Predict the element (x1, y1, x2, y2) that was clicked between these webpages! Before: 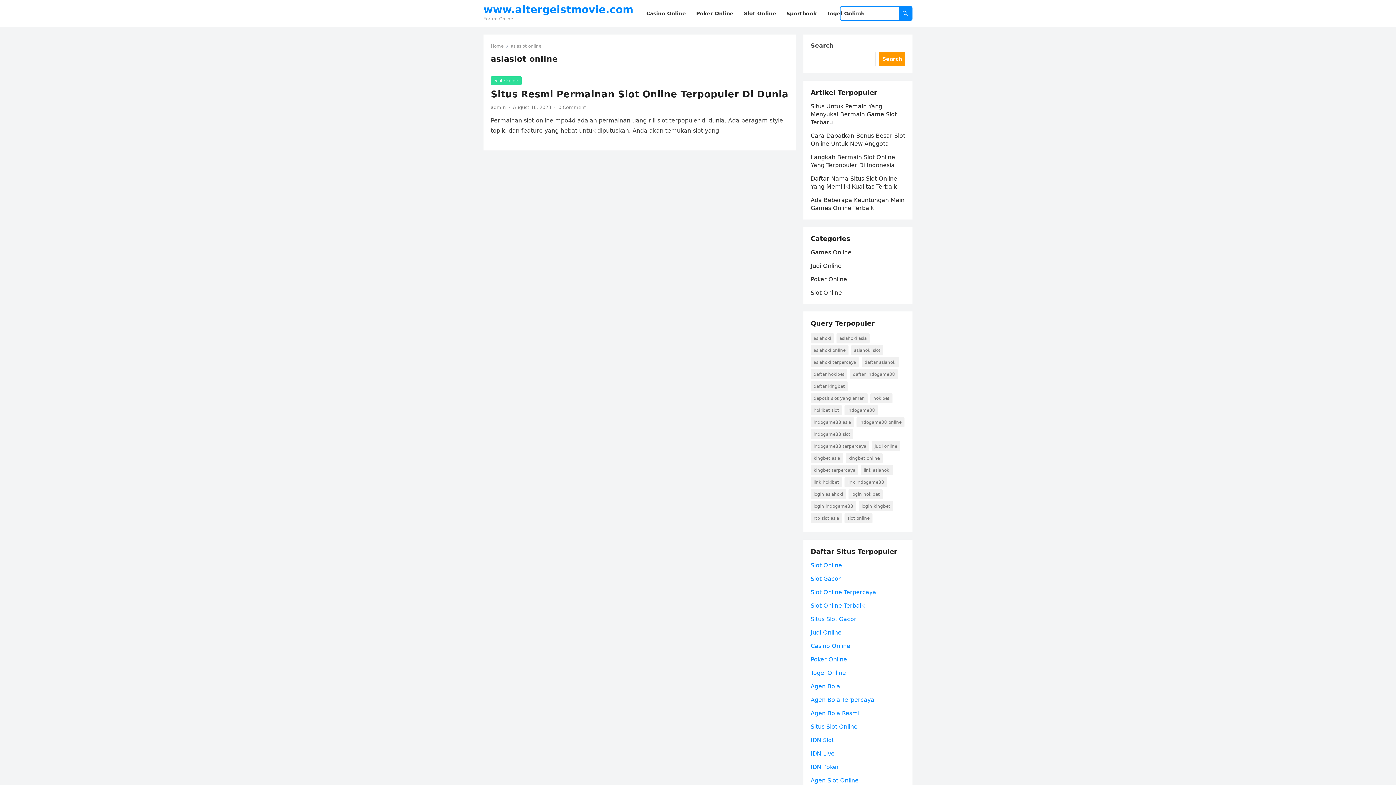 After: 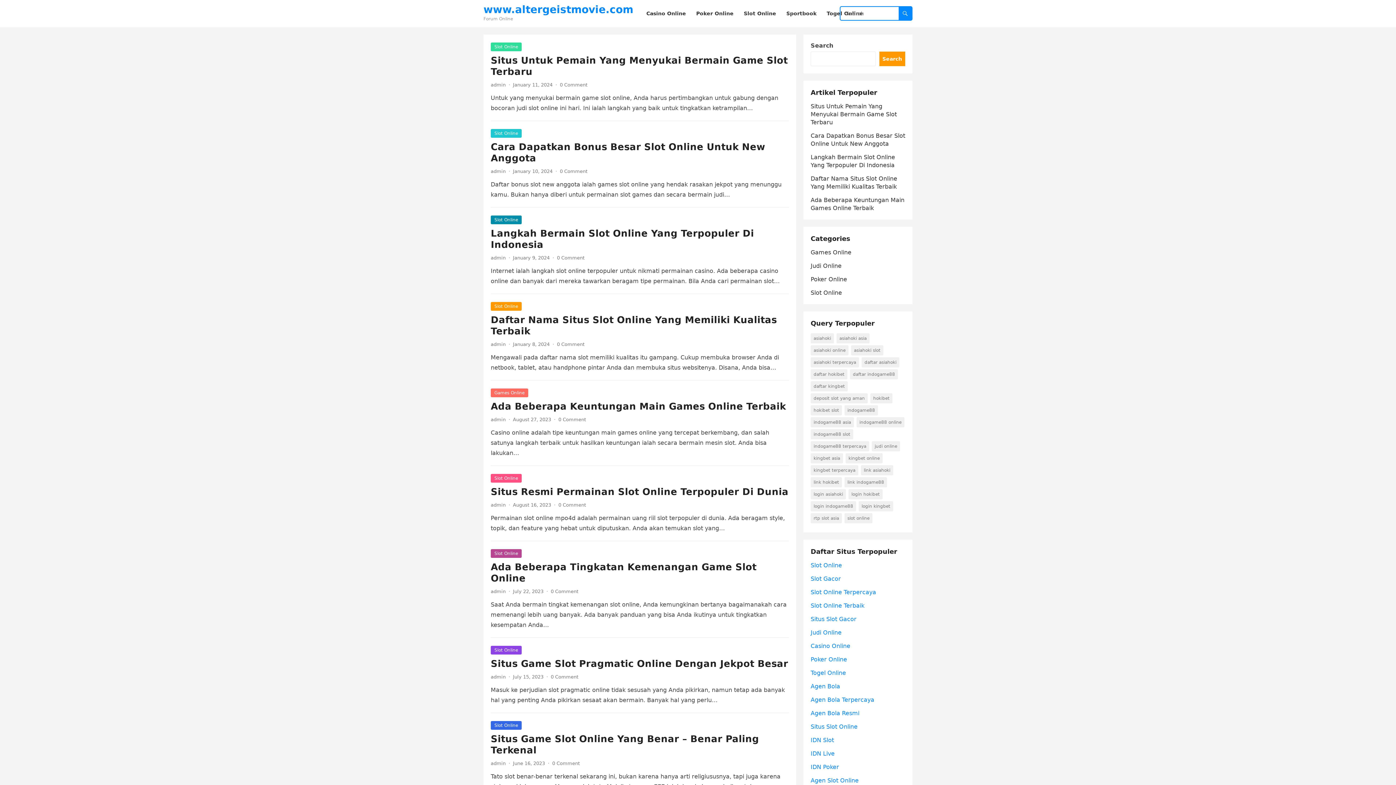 Action: label: Home bbox: (490, 43, 508, 48)